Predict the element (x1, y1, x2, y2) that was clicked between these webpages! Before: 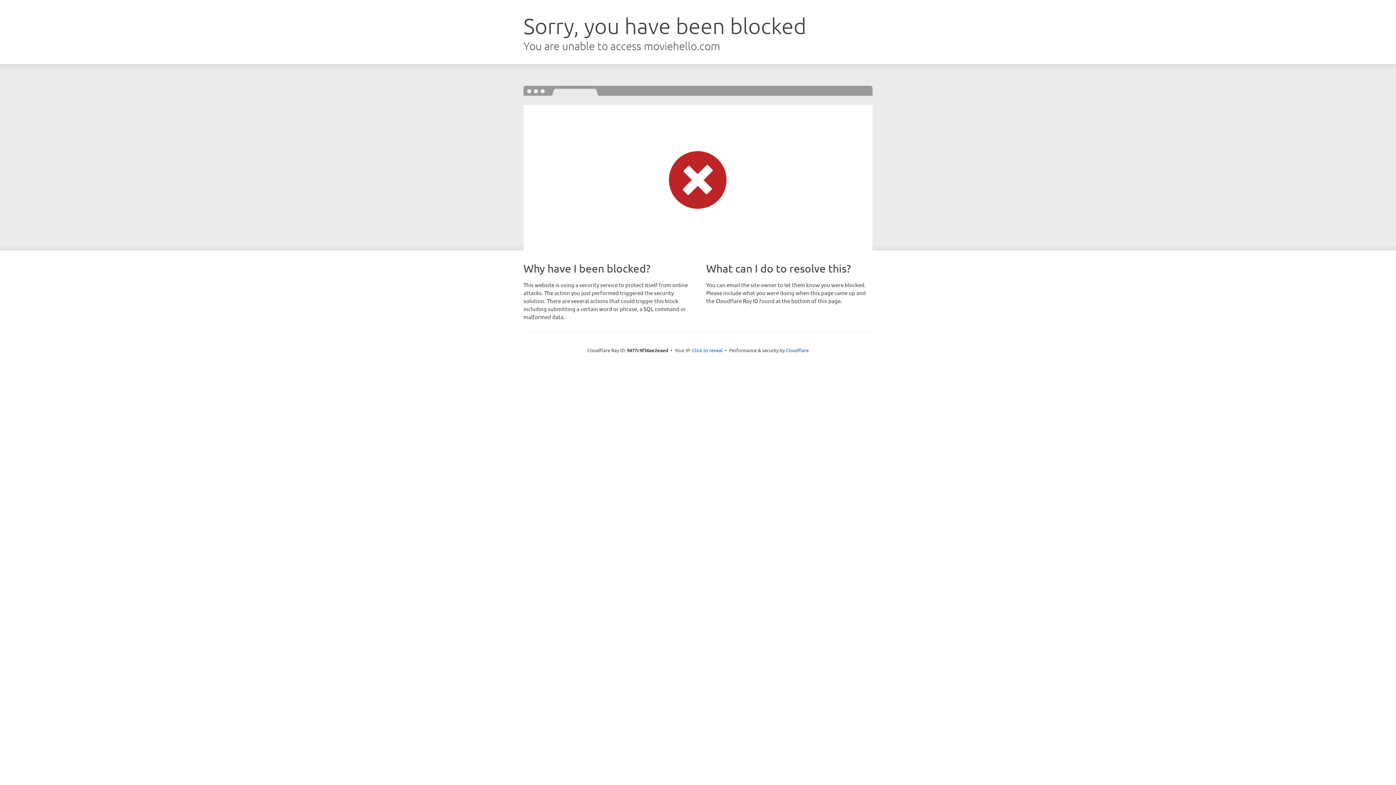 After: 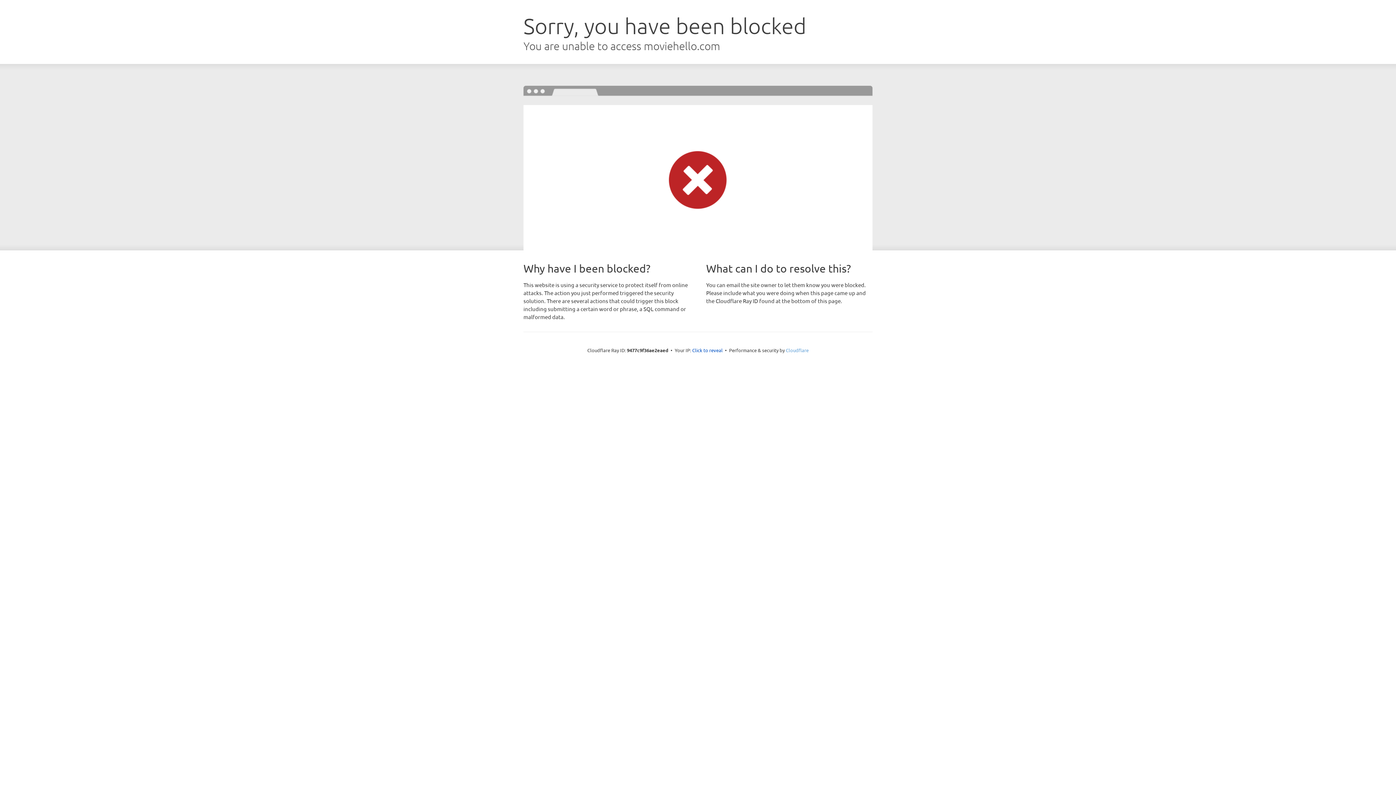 Action: label: Cloudflare bbox: (786, 347, 808, 353)